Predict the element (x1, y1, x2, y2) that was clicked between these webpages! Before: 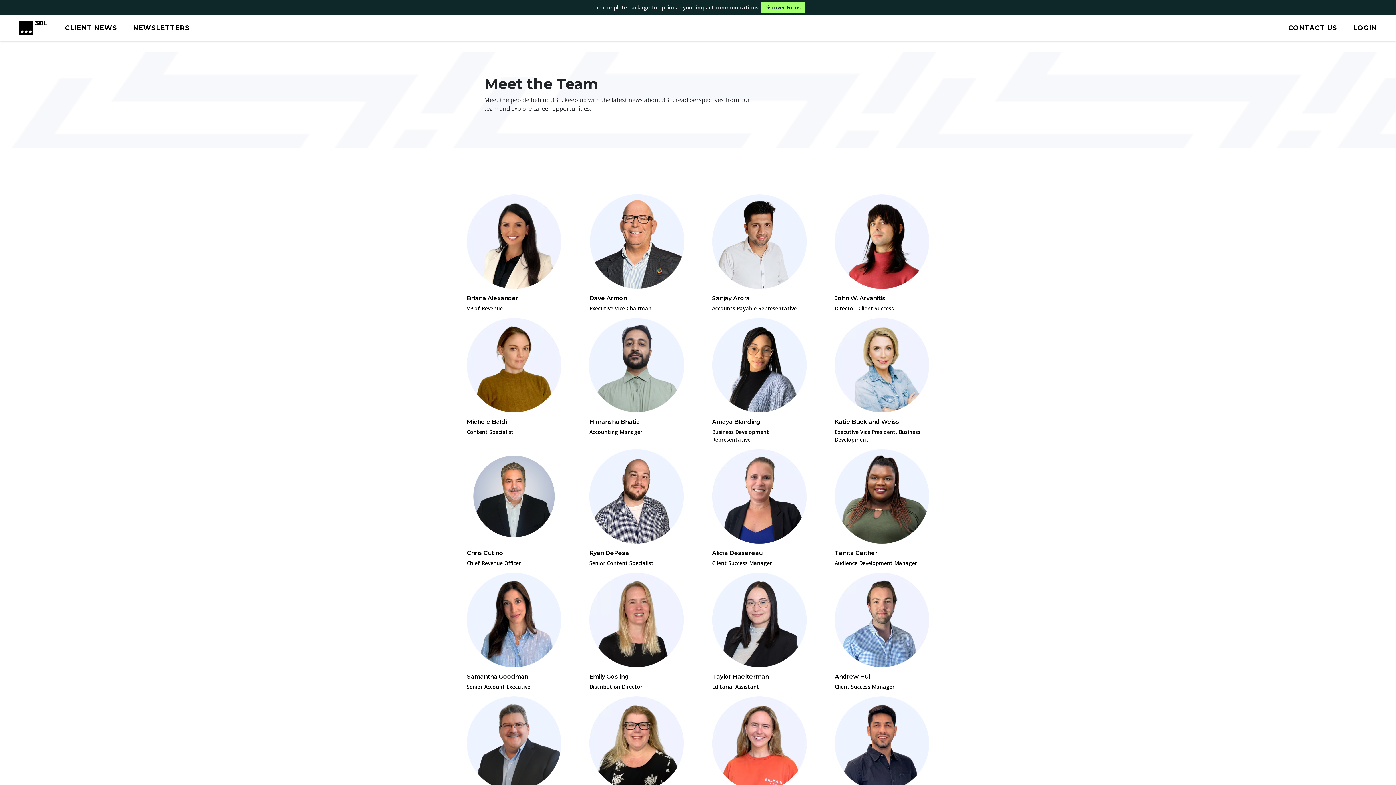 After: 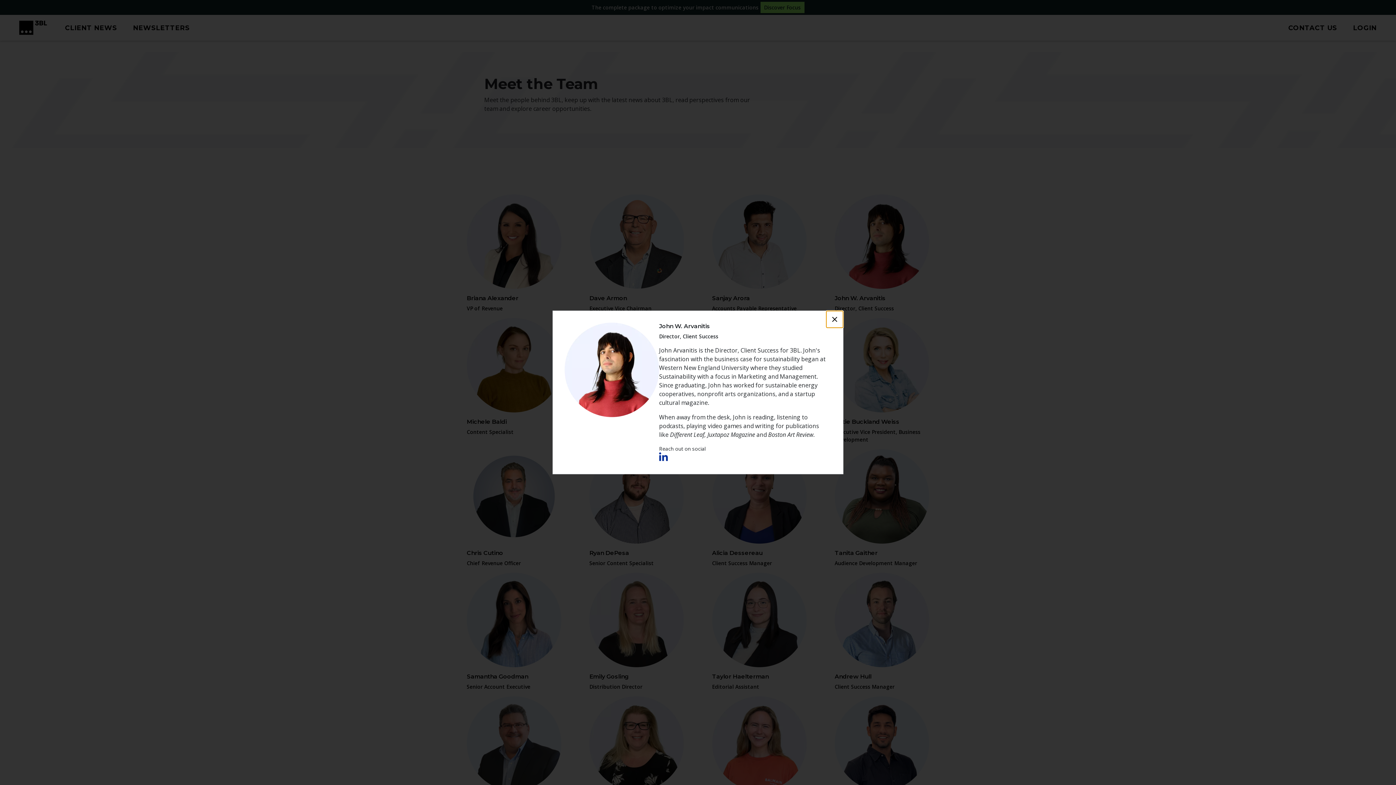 Action: bbox: (834, 194, 929, 318) label: John W. Arvanitis

Director, Client Success